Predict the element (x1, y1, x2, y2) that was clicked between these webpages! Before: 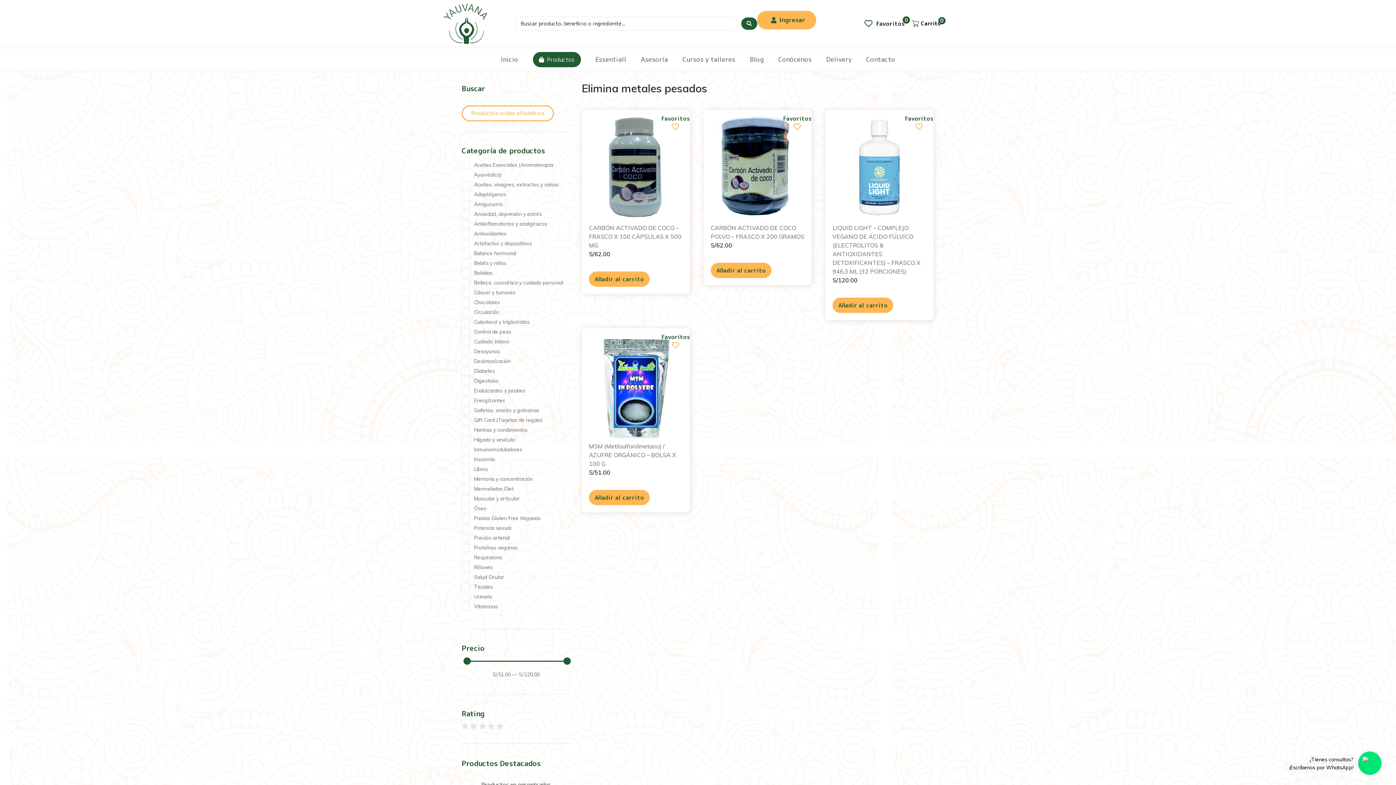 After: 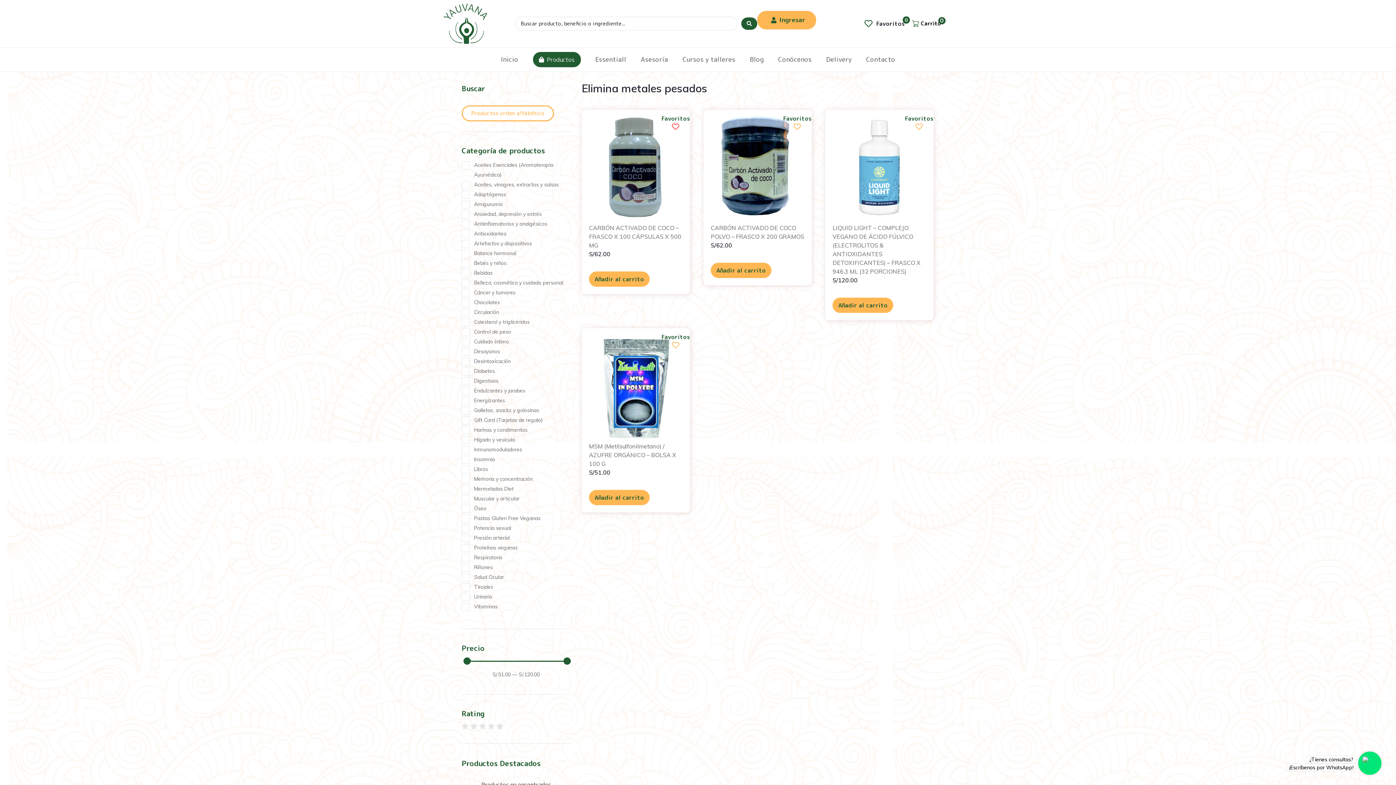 Action: bbox: (657, 113, 690, 131) label: Favoritos